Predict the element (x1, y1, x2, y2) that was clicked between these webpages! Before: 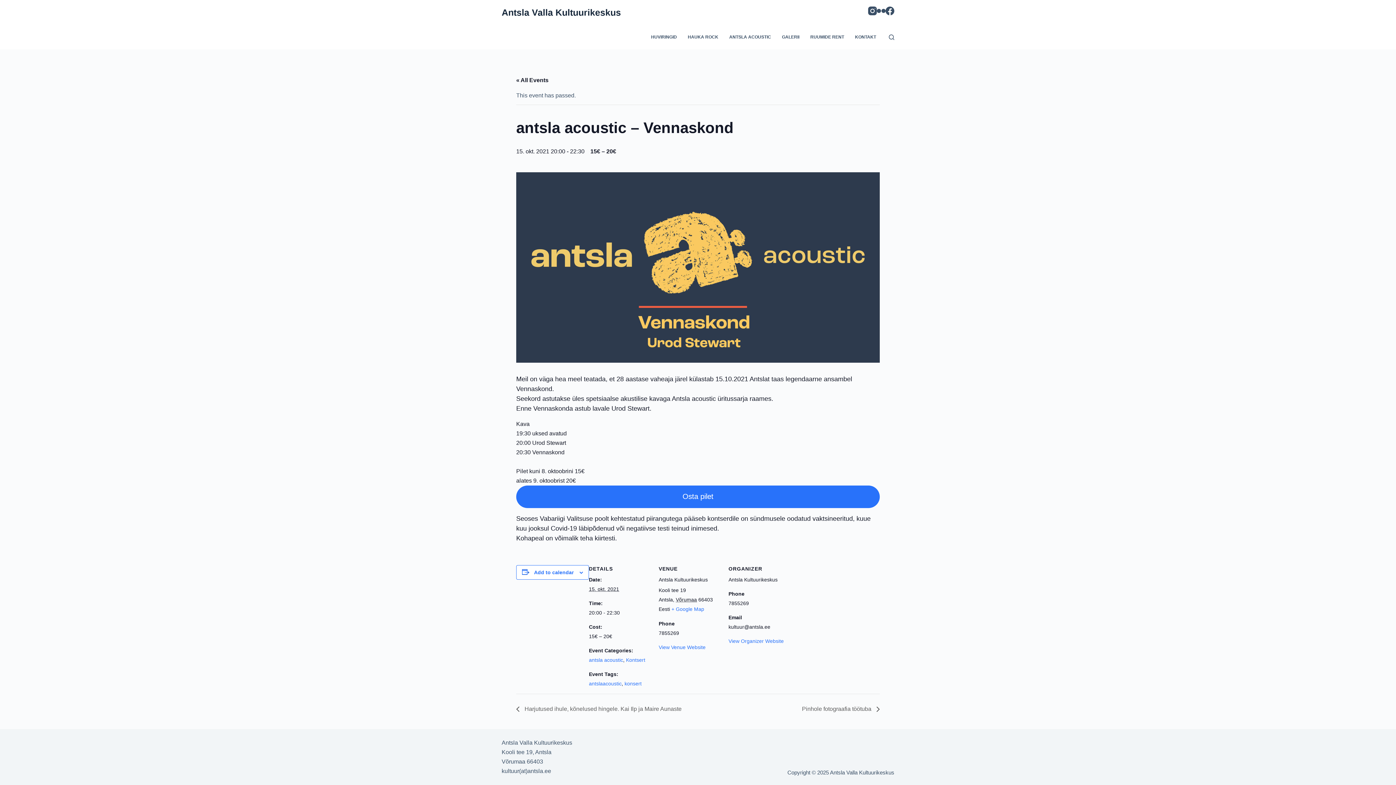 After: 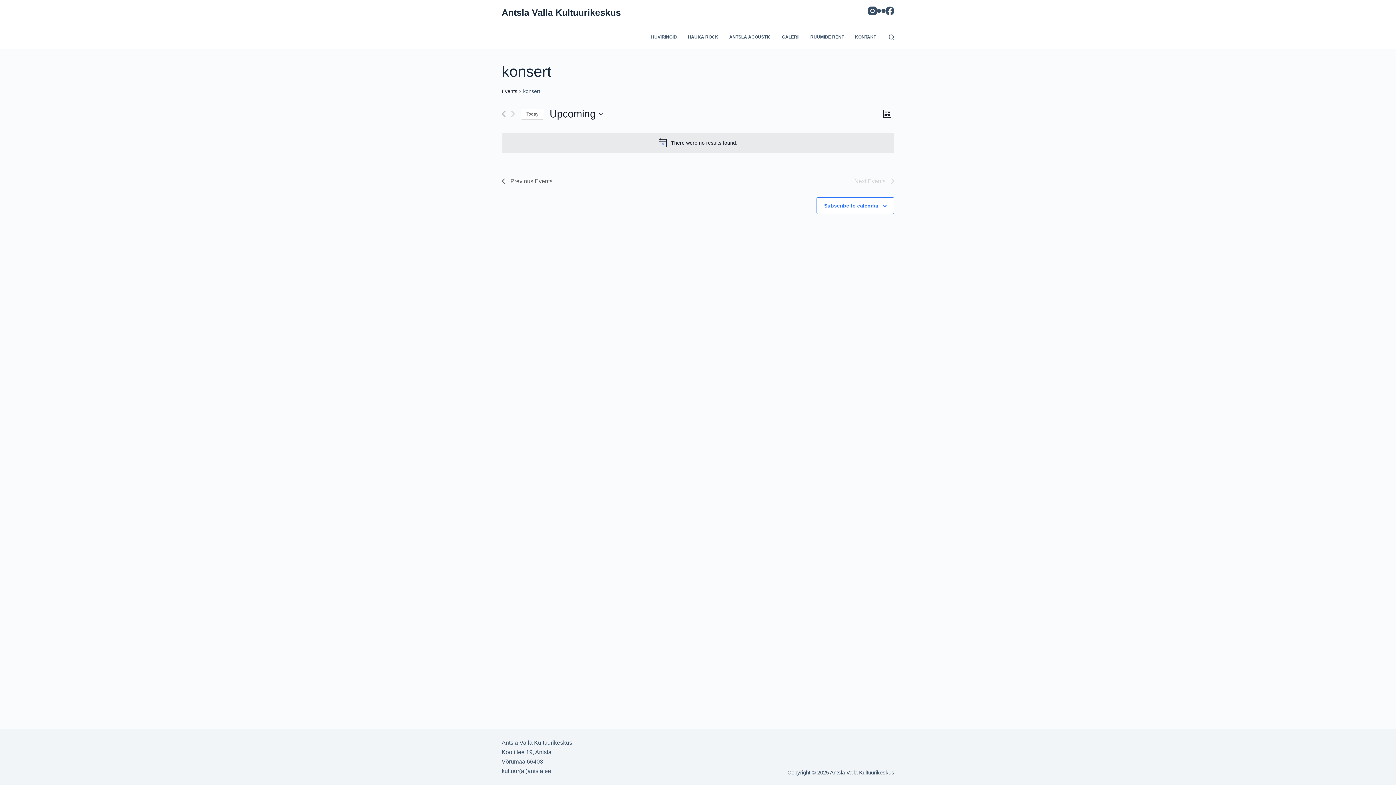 Action: bbox: (624, 680, 641, 686) label: konsert